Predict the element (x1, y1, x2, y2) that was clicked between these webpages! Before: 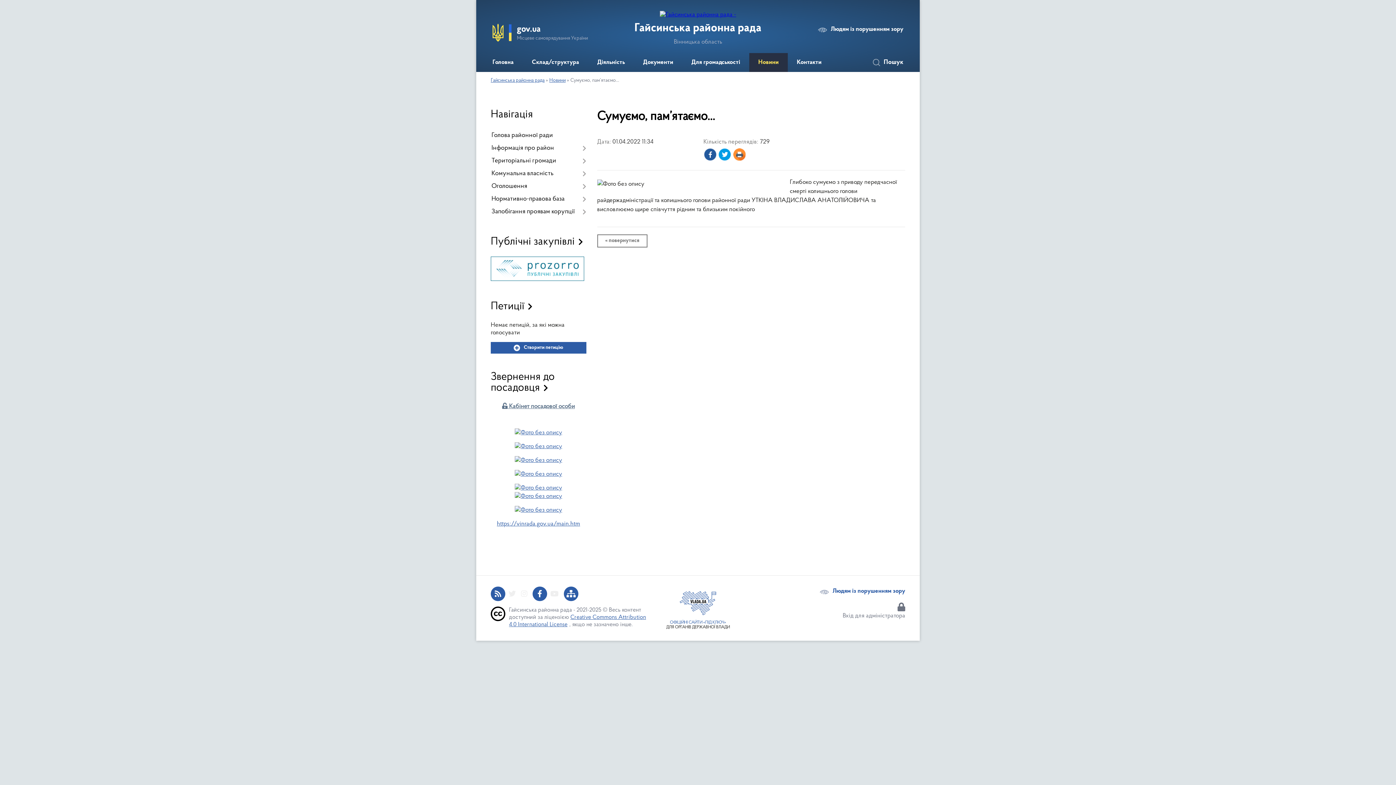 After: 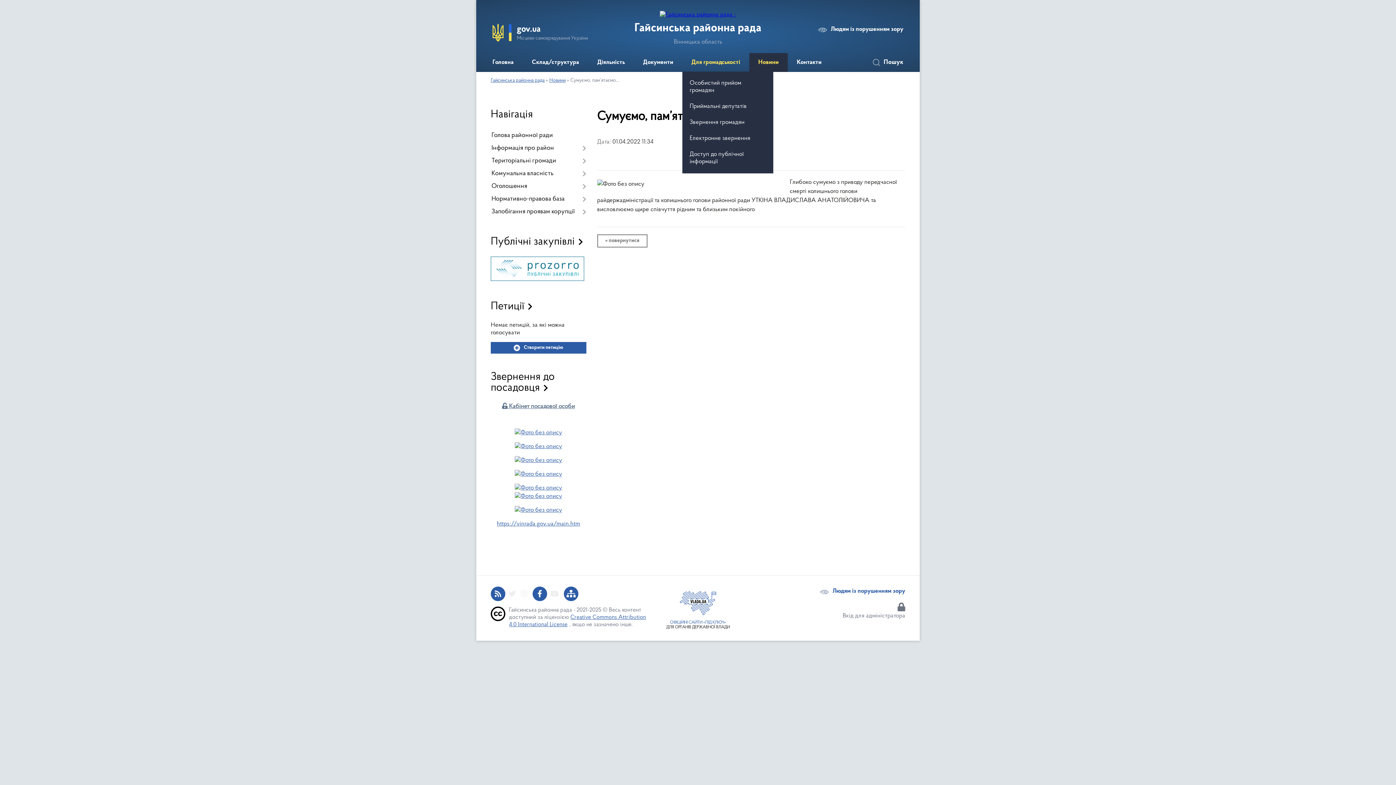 Action: bbox: (682, 53, 749, 72) label: Для громадськості